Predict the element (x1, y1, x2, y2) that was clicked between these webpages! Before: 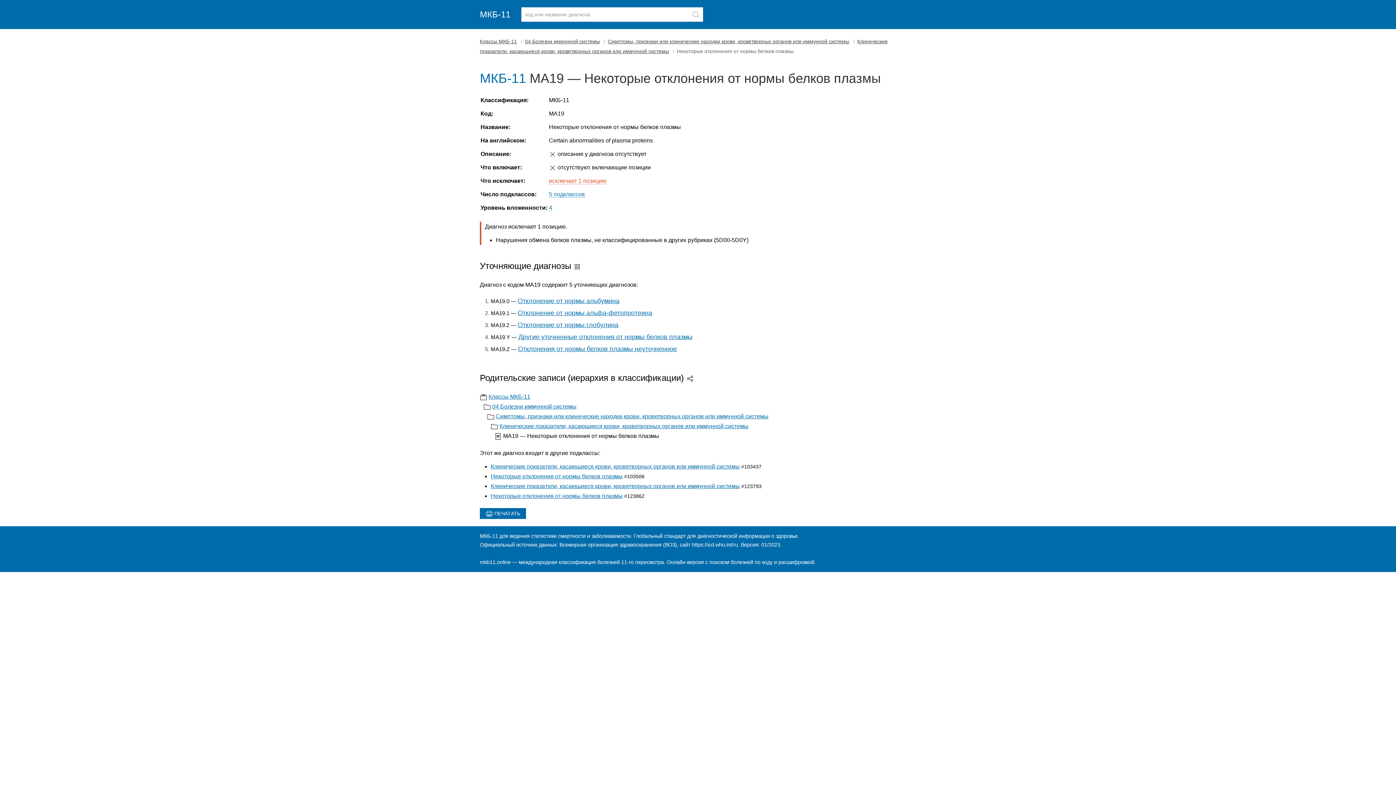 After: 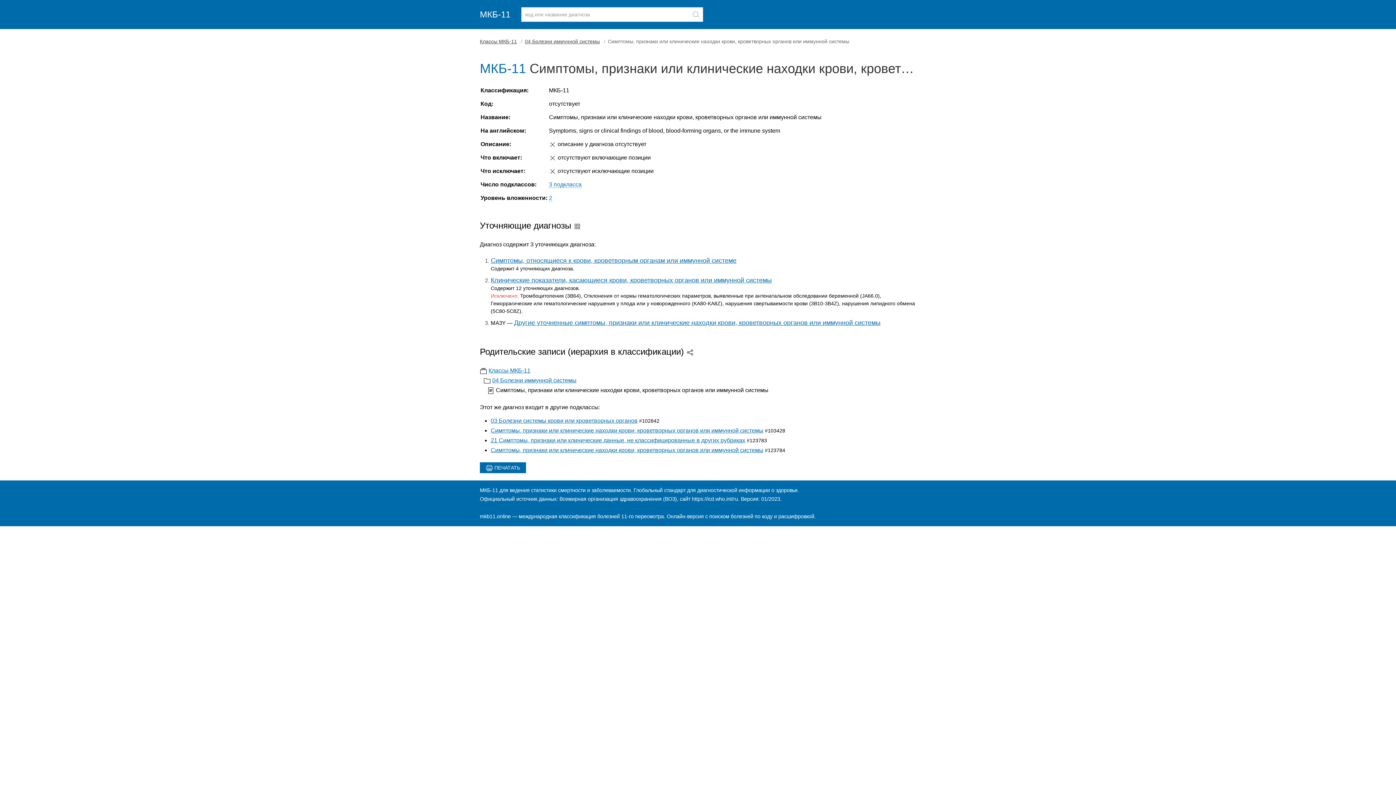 Action: label: Симптомы, признаки или клинические находки крови, кроветворных органов или иммунной системы bbox: (496, 413, 768, 419)